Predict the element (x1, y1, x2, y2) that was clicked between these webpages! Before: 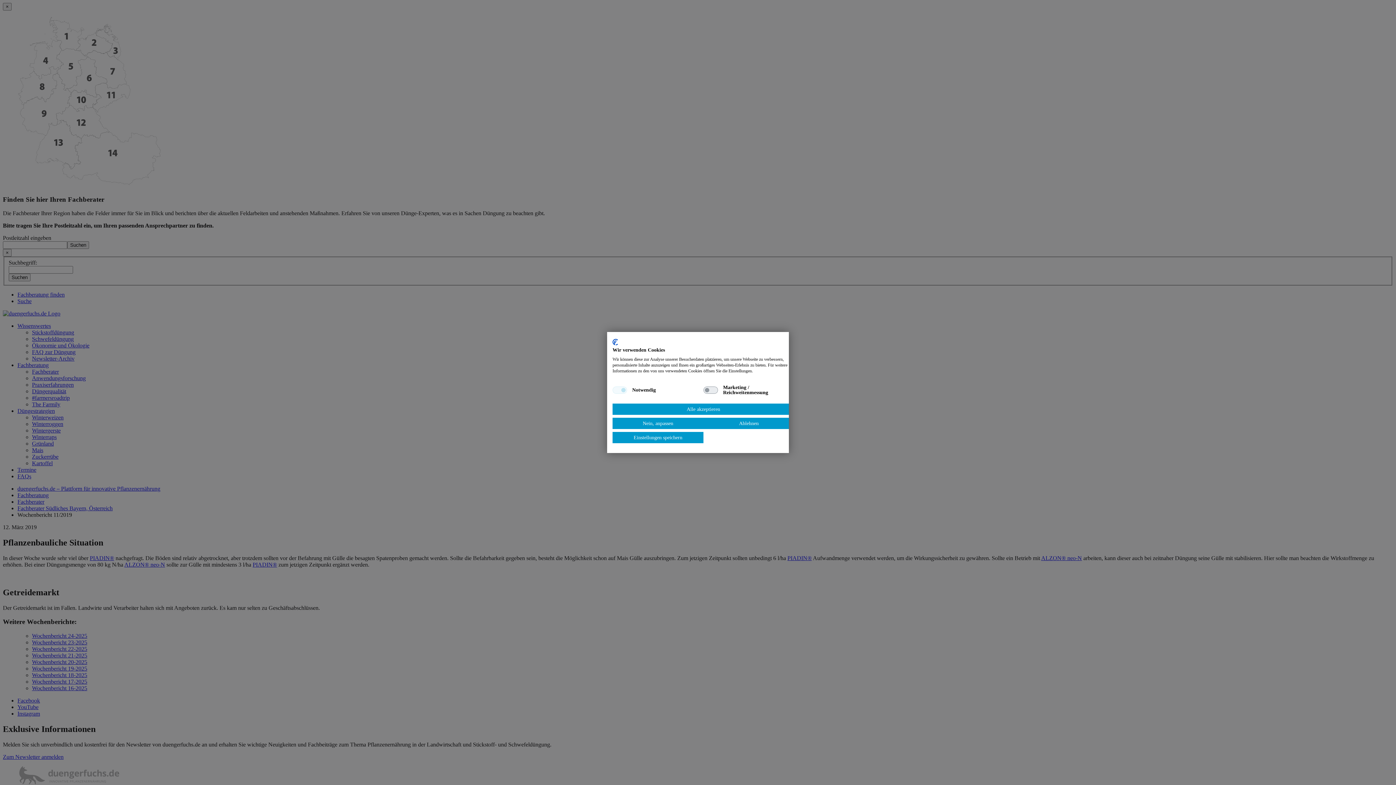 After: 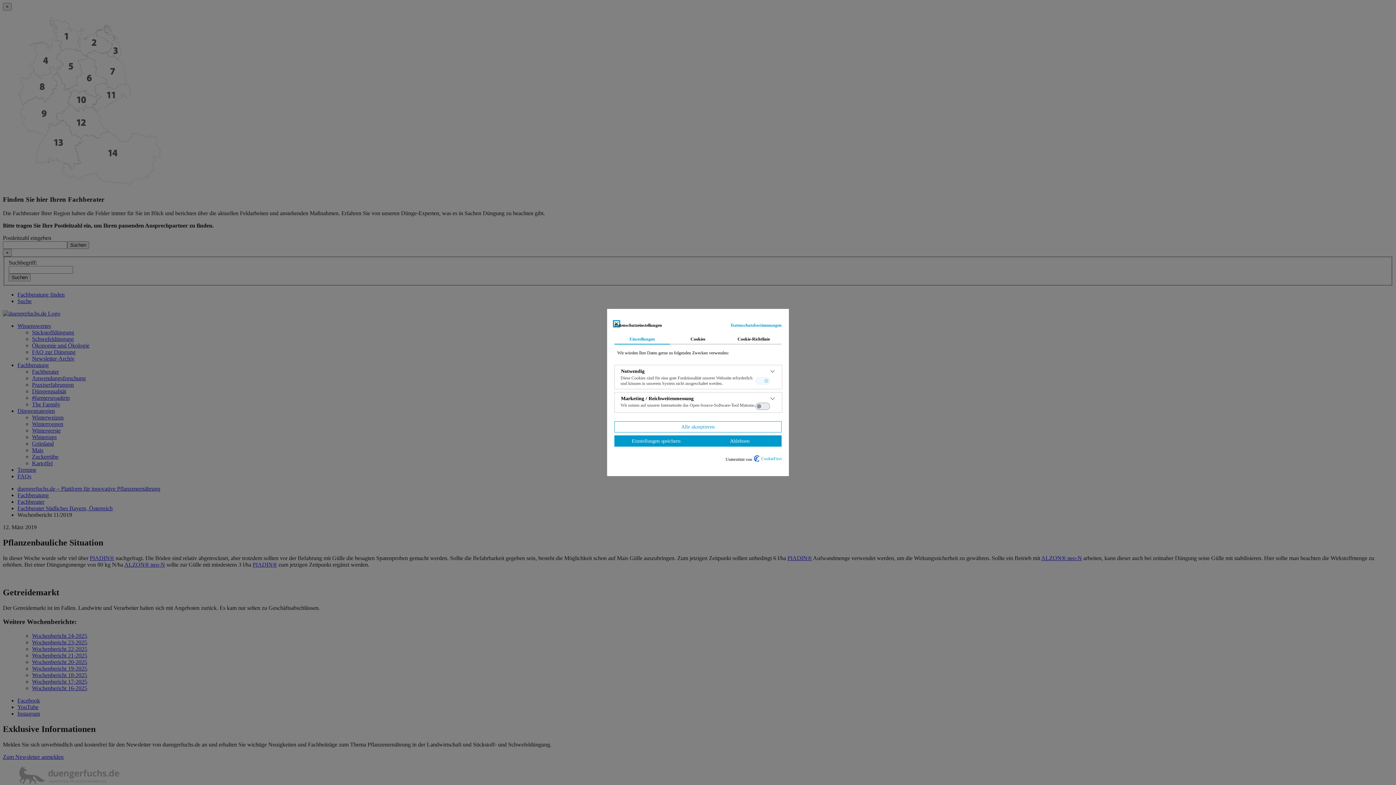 Action: bbox: (612, 418, 703, 429) label: cookie Einstellungen anpassen